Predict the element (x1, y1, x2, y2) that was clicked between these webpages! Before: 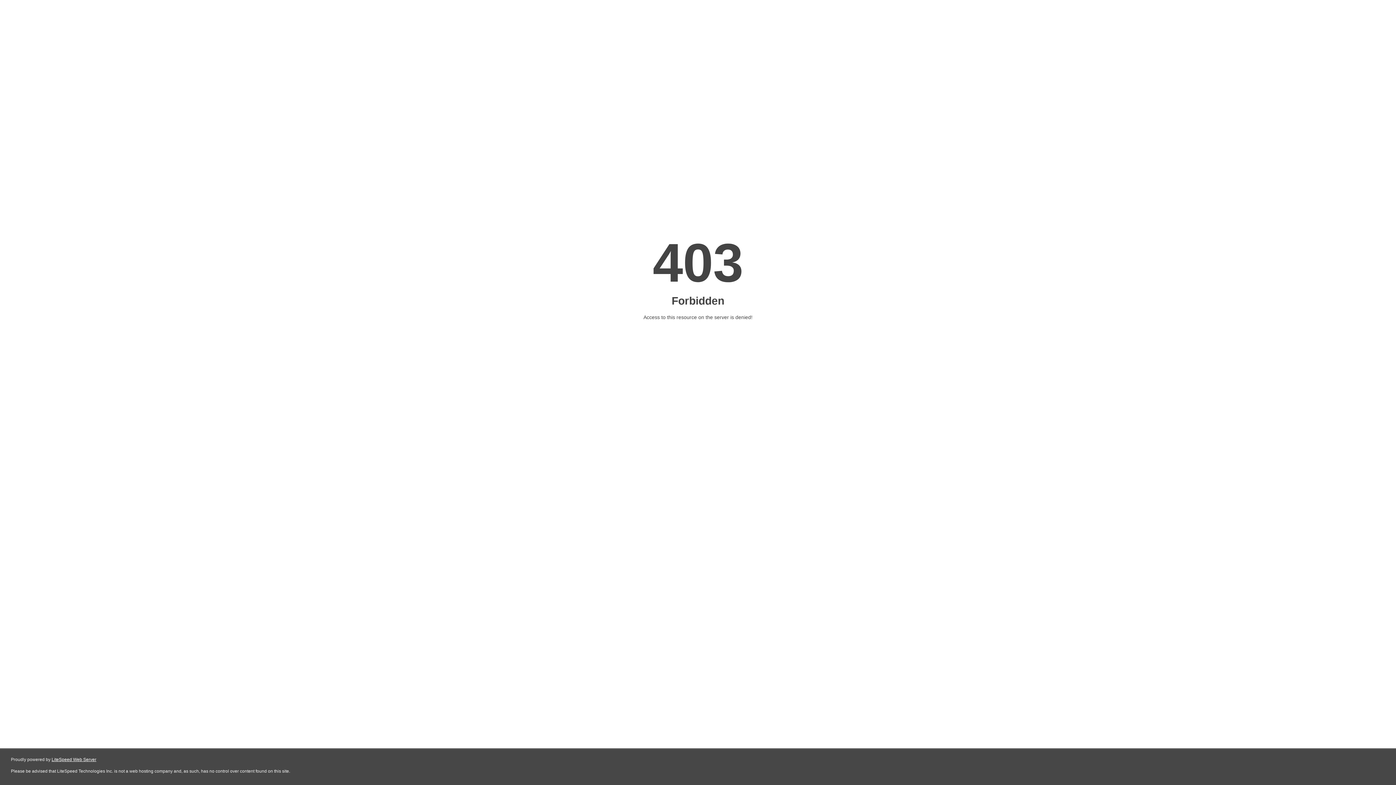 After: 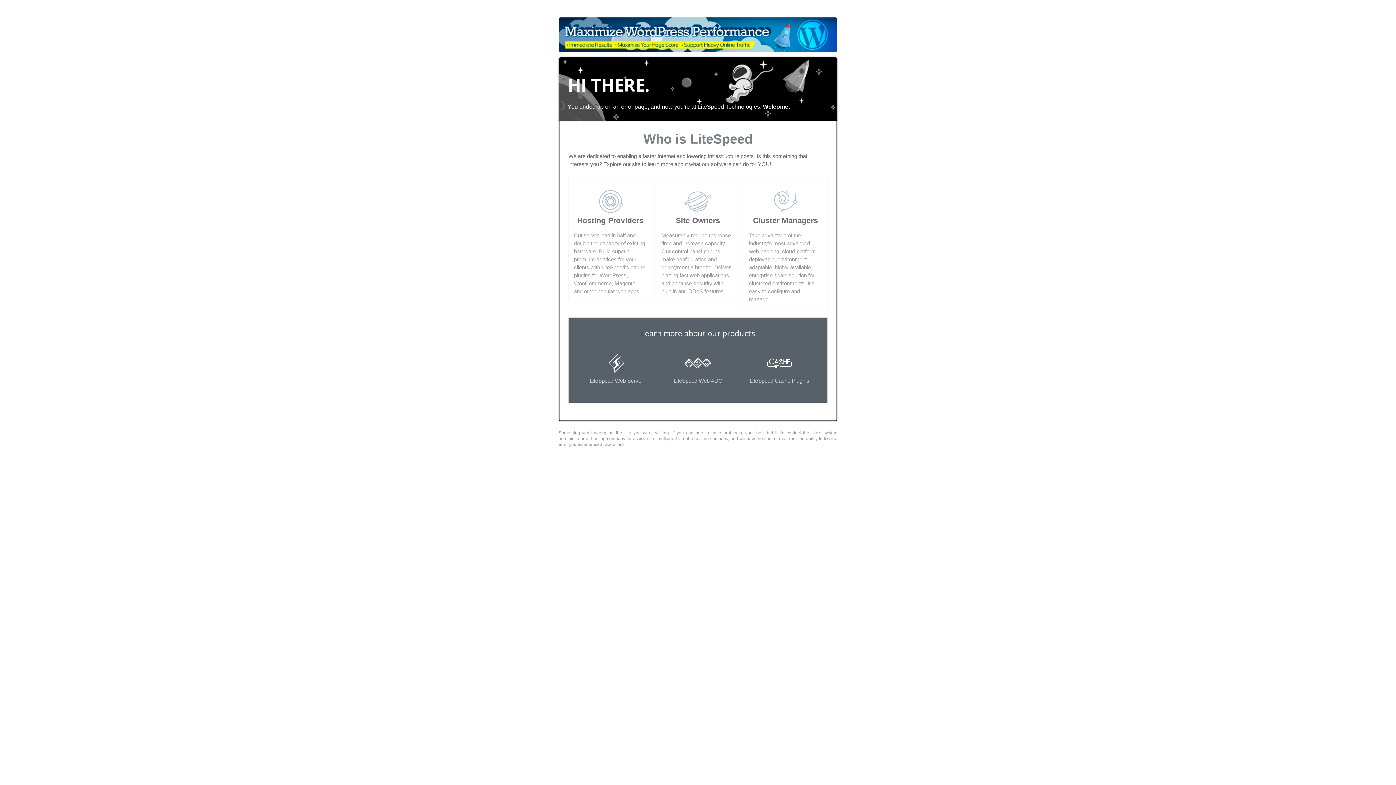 Action: bbox: (51, 757, 96, 762) label: LiteSpeed Web Server